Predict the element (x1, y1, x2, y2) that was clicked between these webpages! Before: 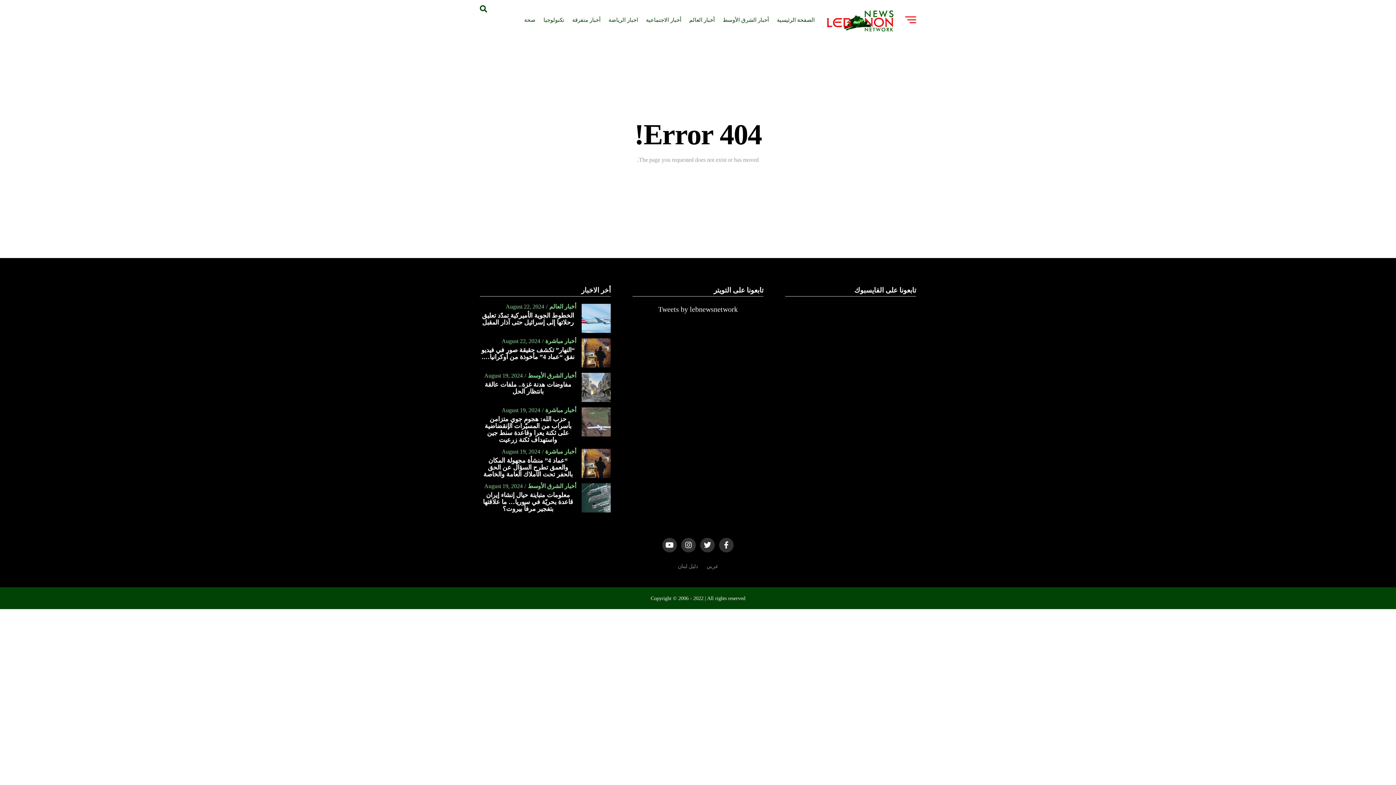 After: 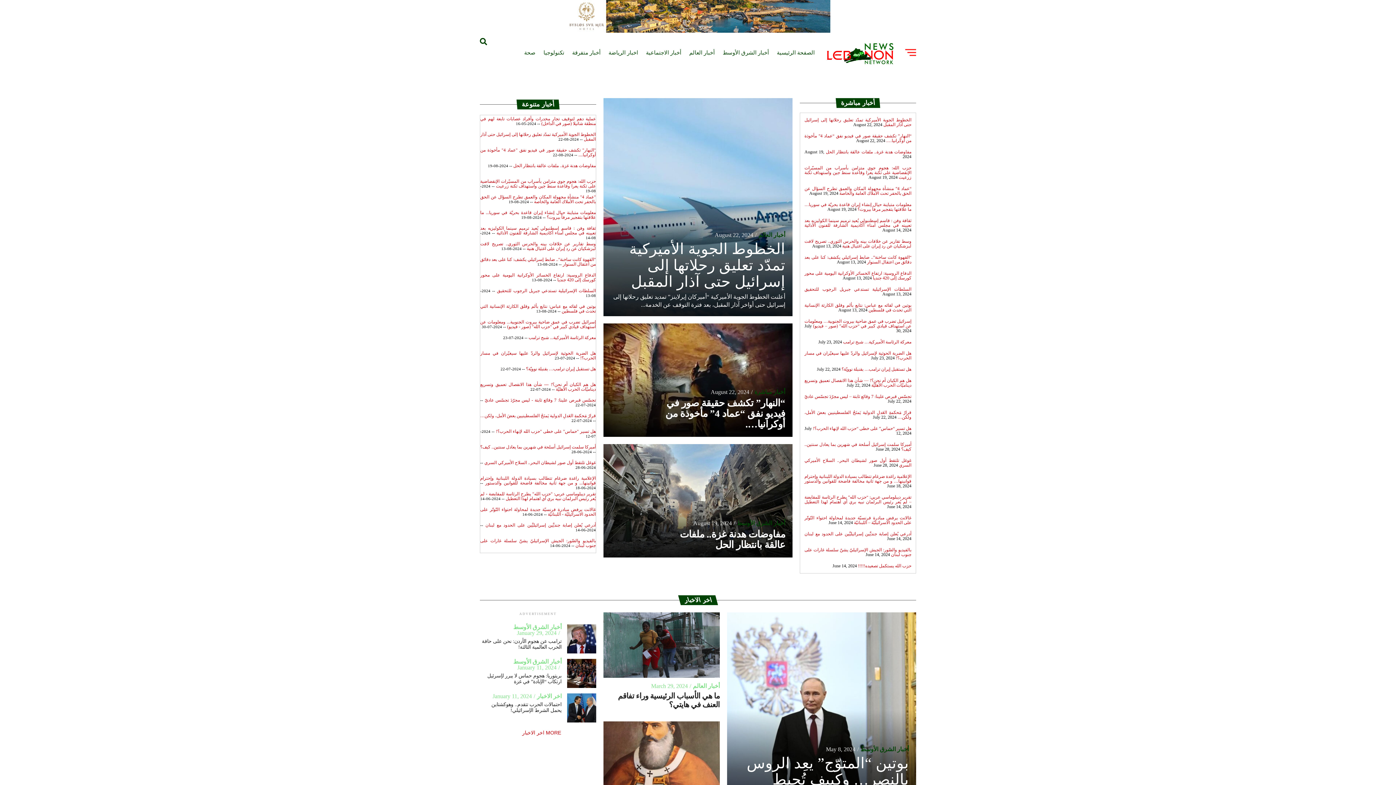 Action: bbox: (825, 33, 898, 40)